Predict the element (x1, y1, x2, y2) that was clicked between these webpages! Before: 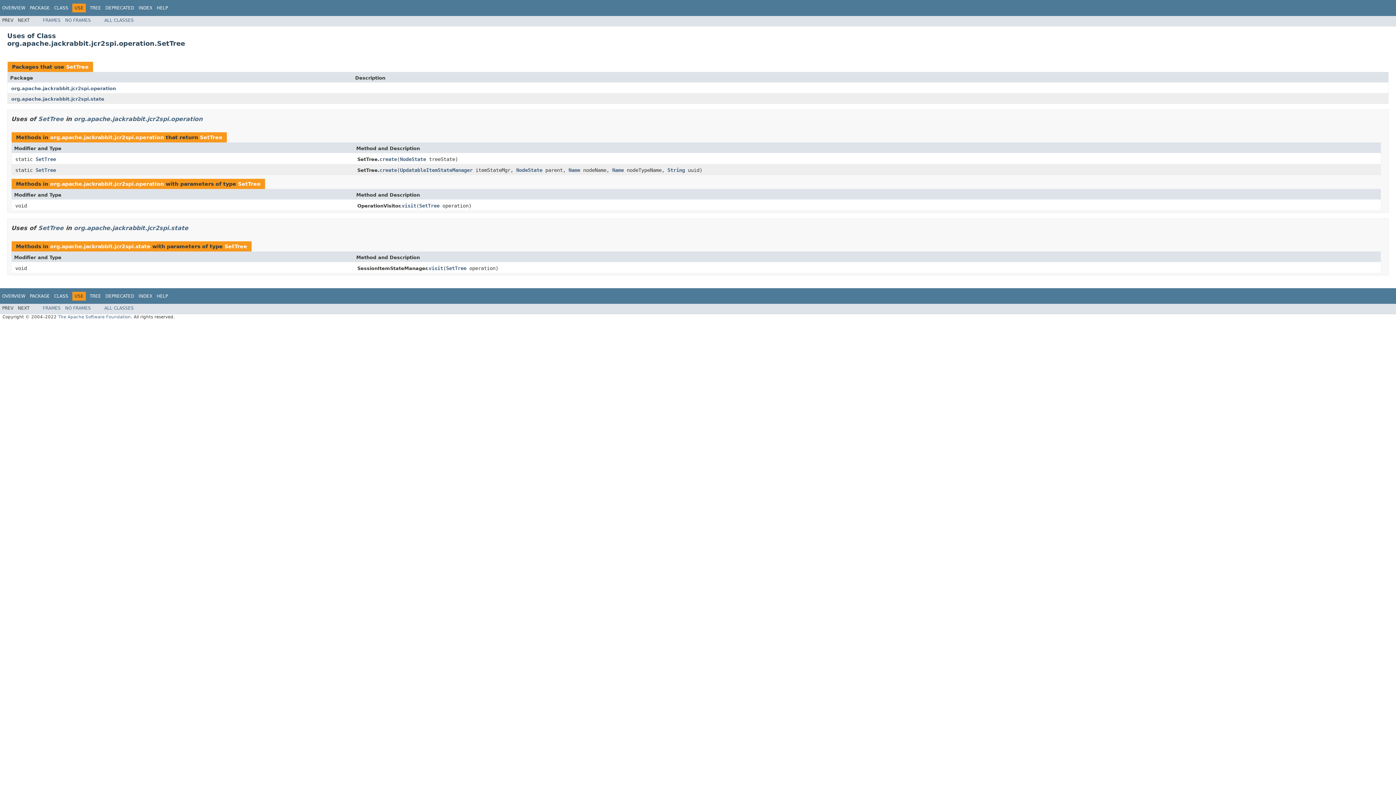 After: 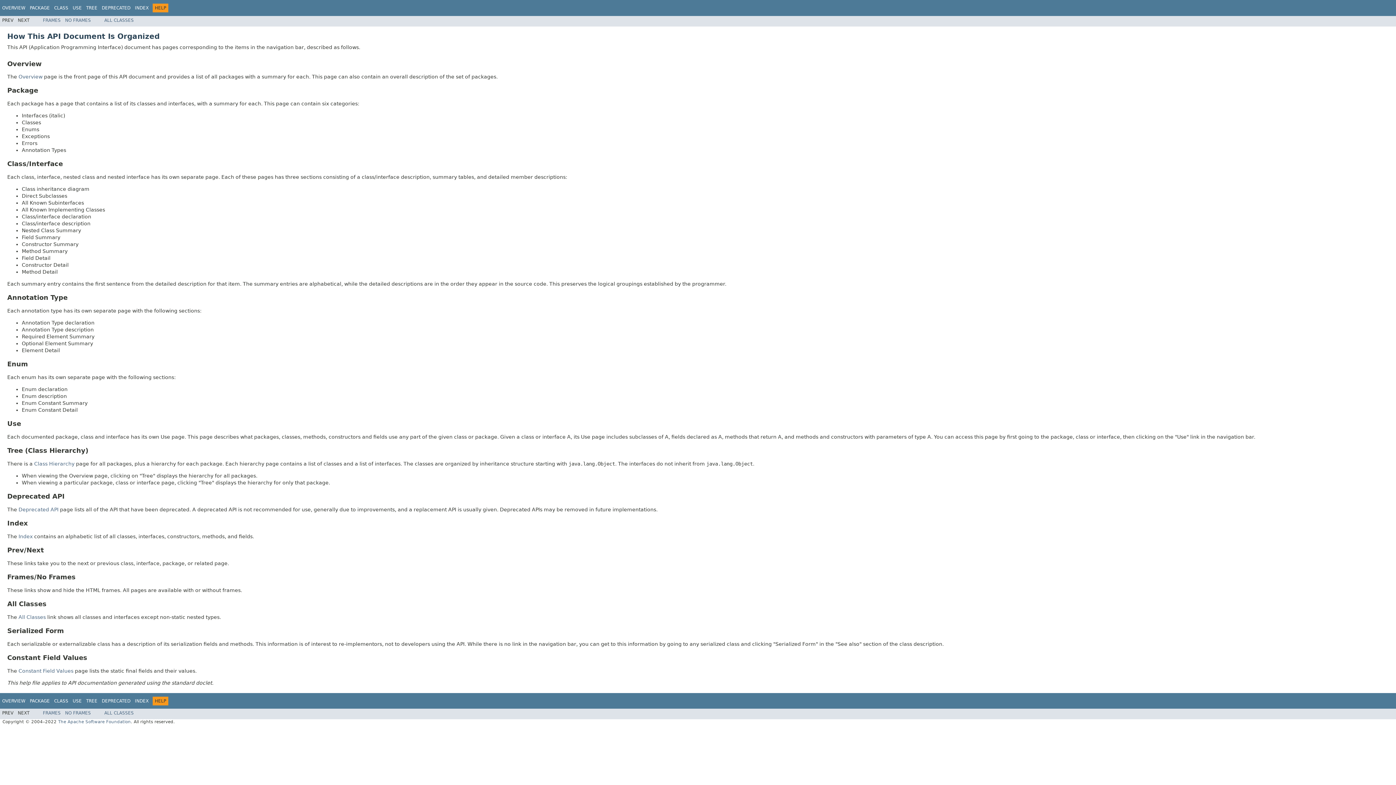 Action: bbox: (156, 293, 168, 298) label: HELP